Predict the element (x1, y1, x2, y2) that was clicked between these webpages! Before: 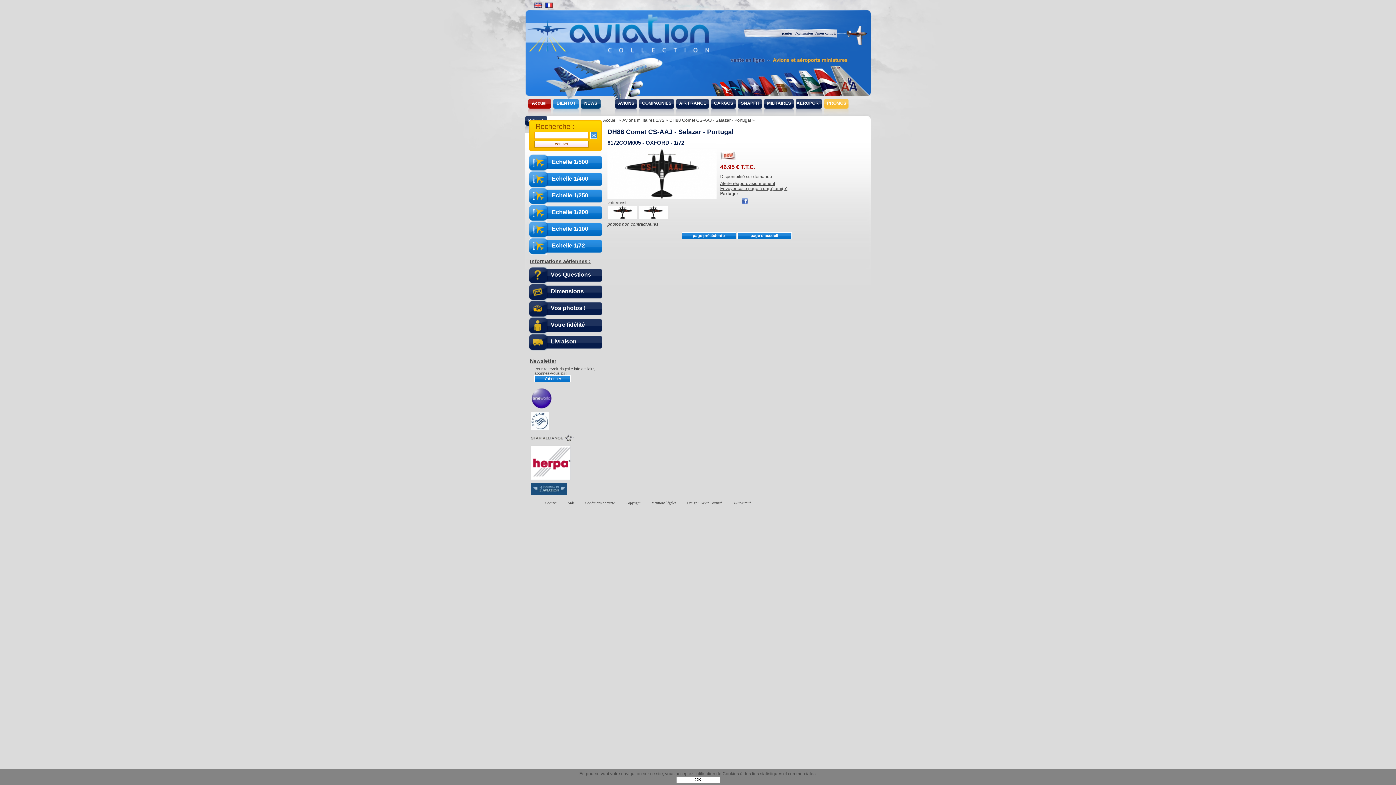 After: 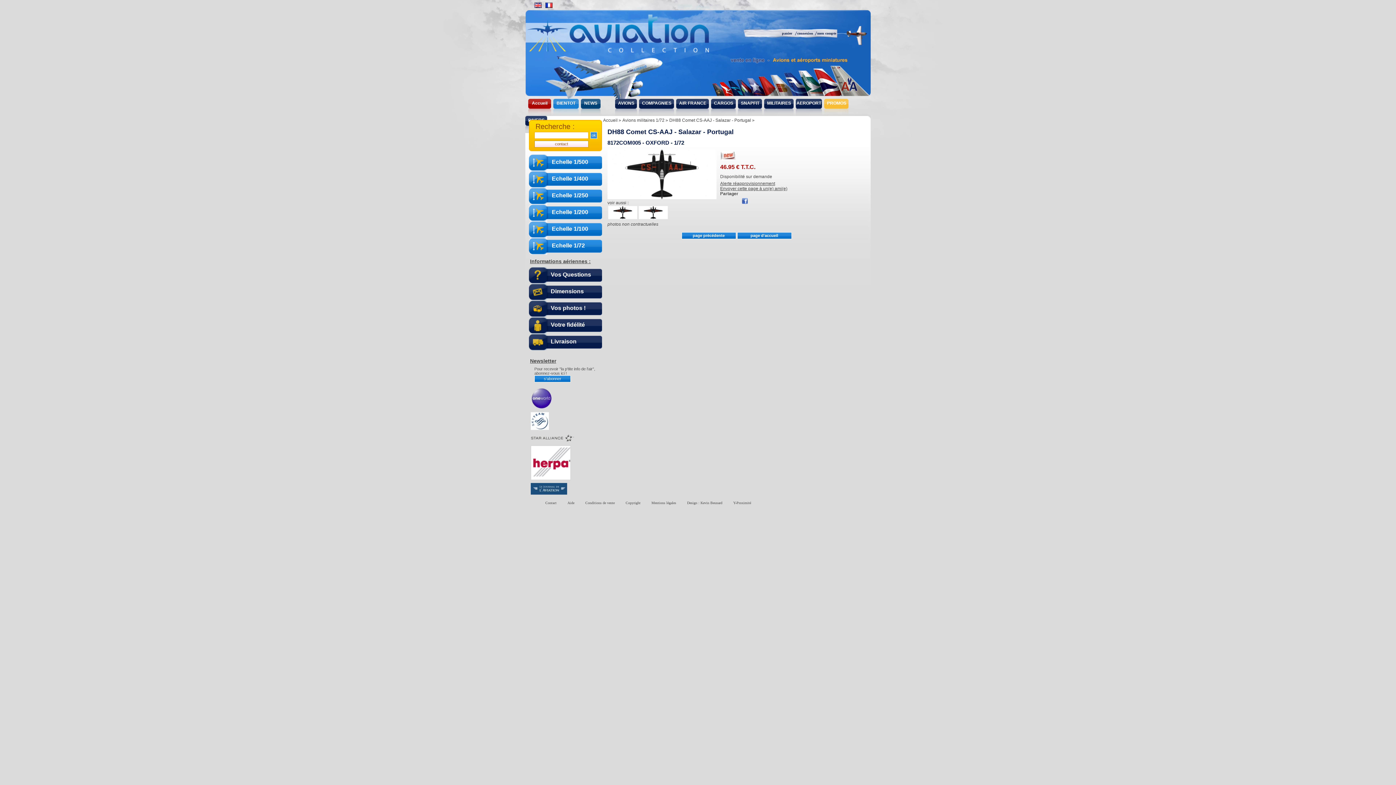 Action: bbox: (676, 777, 720, 782) label: OK